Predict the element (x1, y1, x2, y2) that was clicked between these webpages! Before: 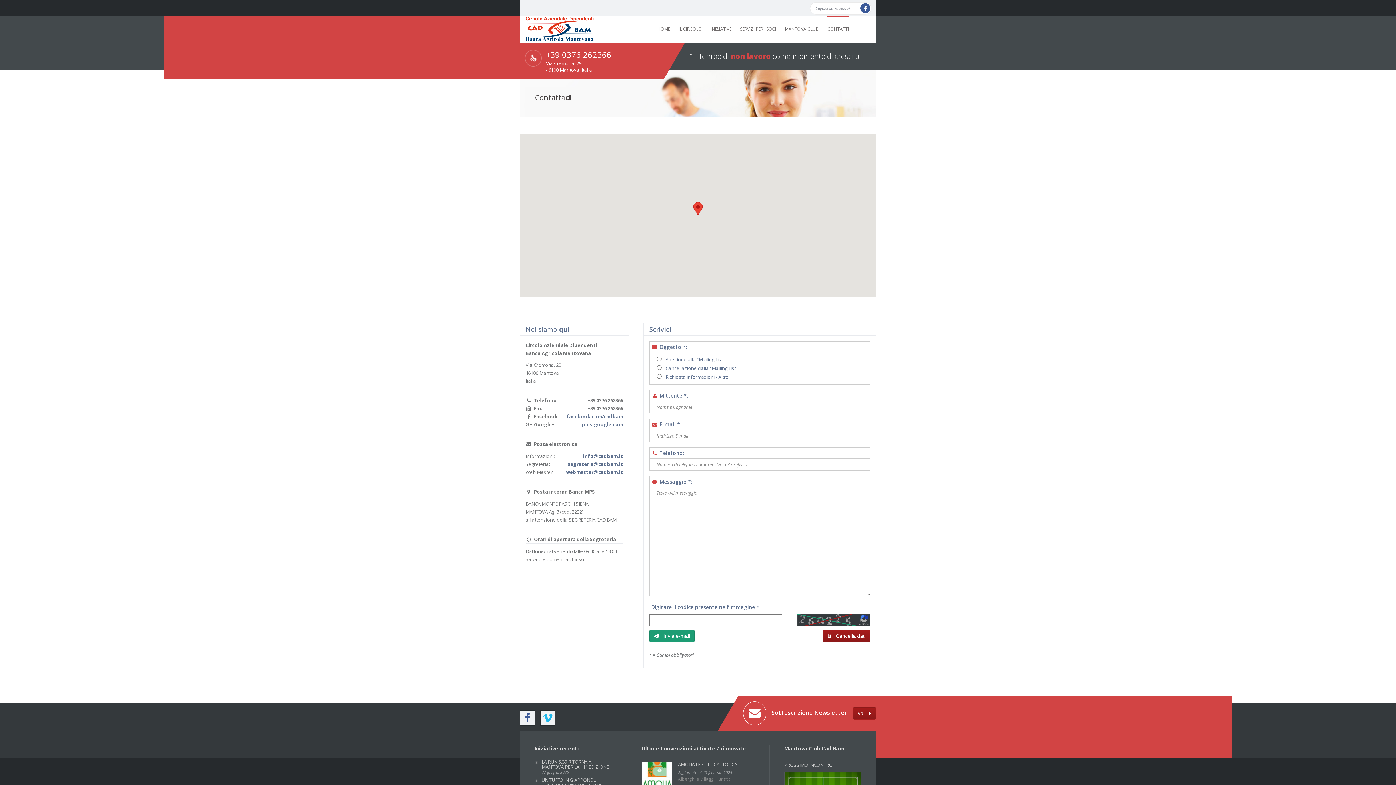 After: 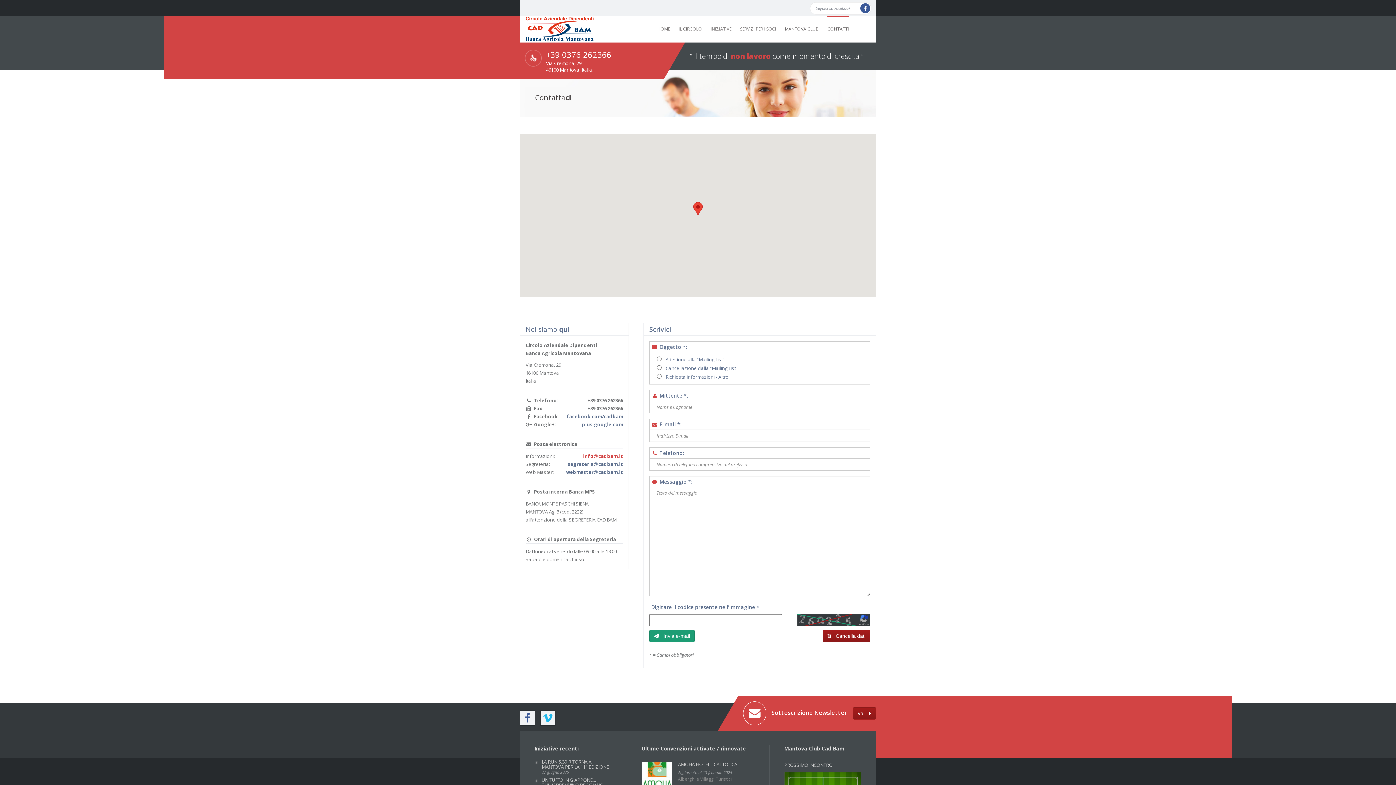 Action: label: info@cadbam.it bbox: (583, 453, 623, 459)